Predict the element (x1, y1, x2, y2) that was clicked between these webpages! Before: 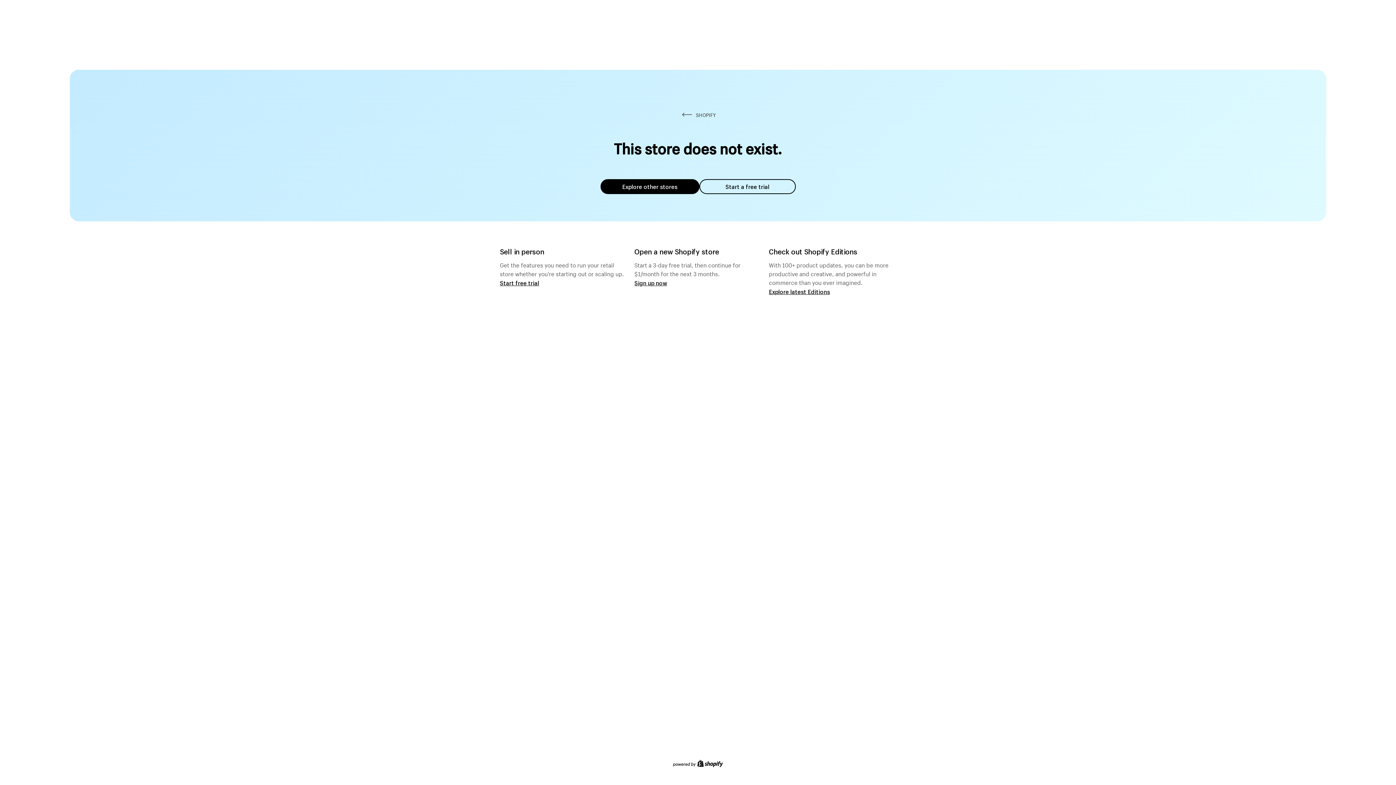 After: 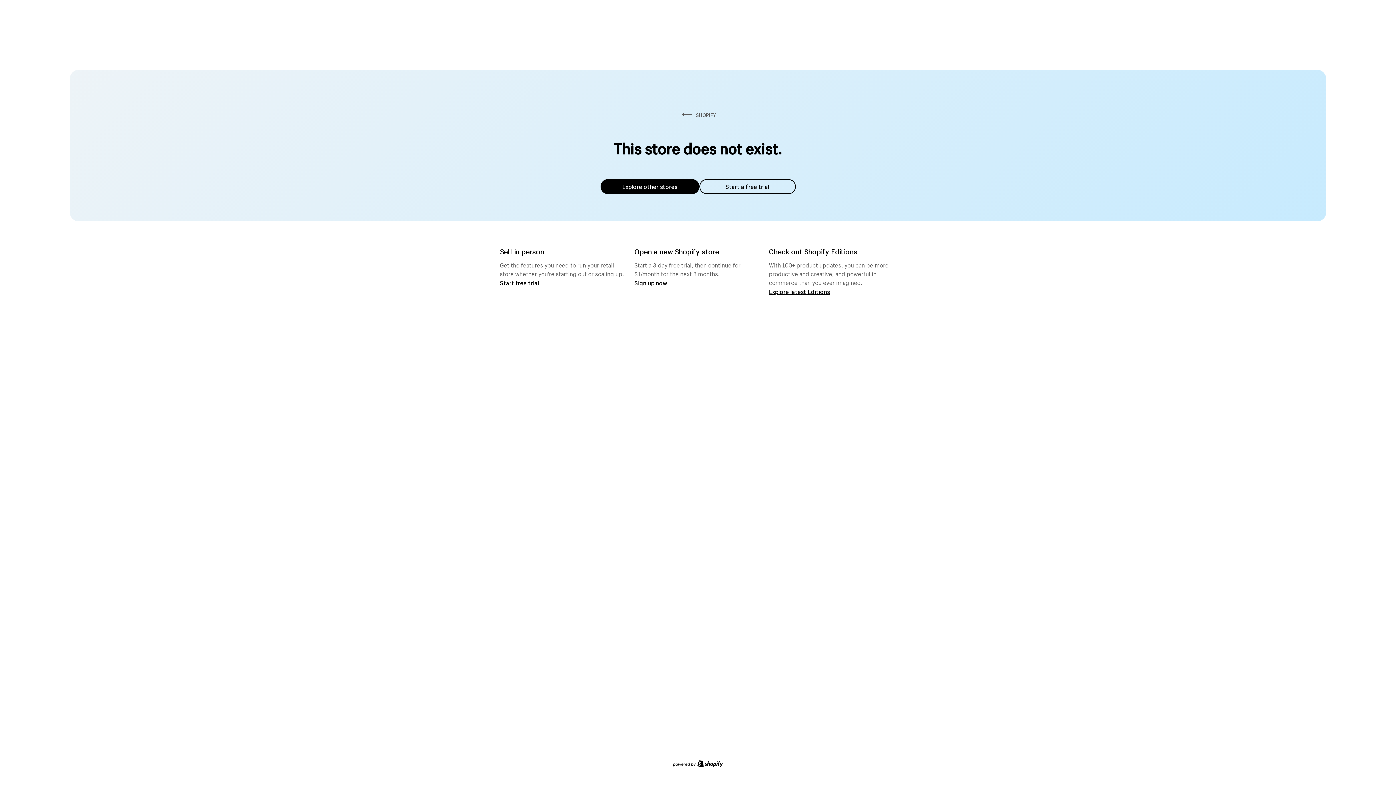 Action: bbox: (600, 179, 699, 194) label: Explore other stores